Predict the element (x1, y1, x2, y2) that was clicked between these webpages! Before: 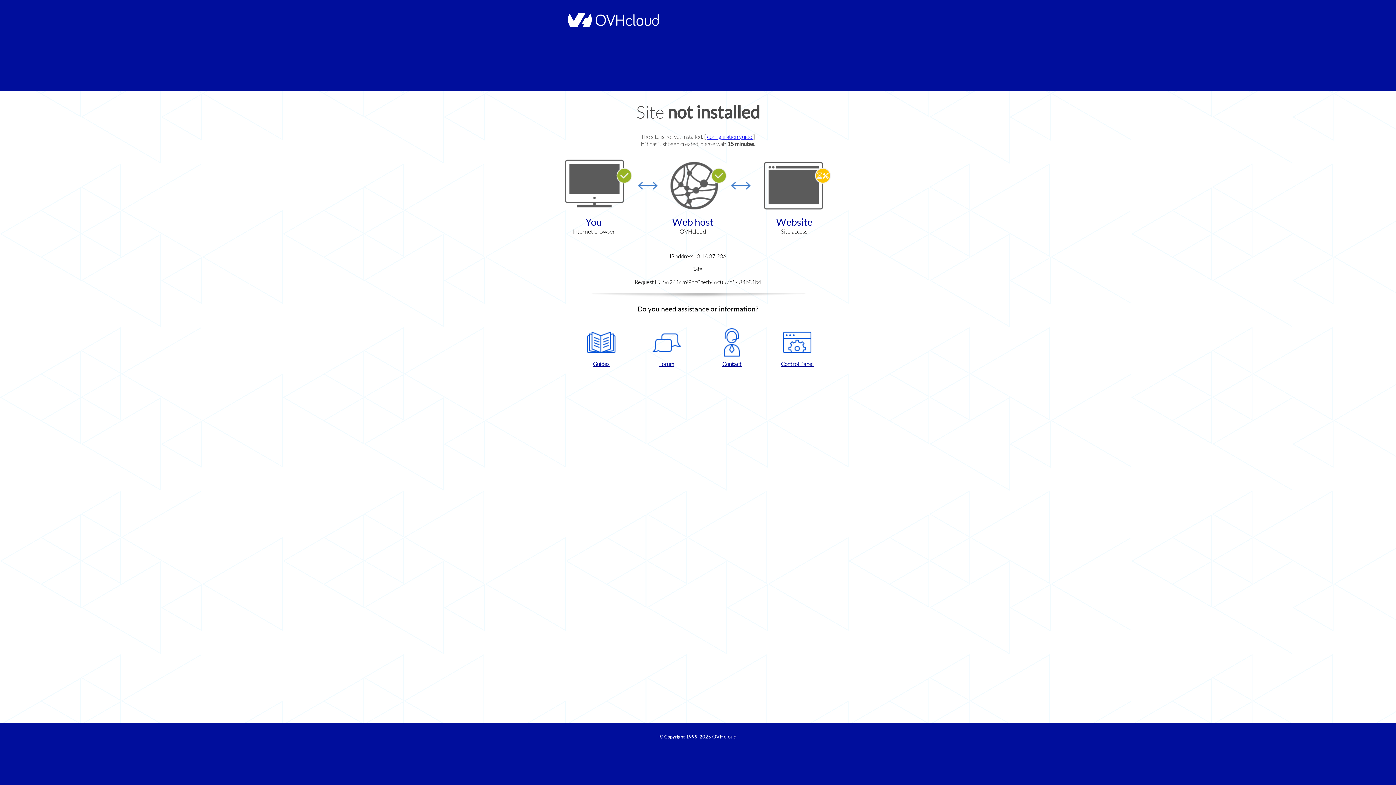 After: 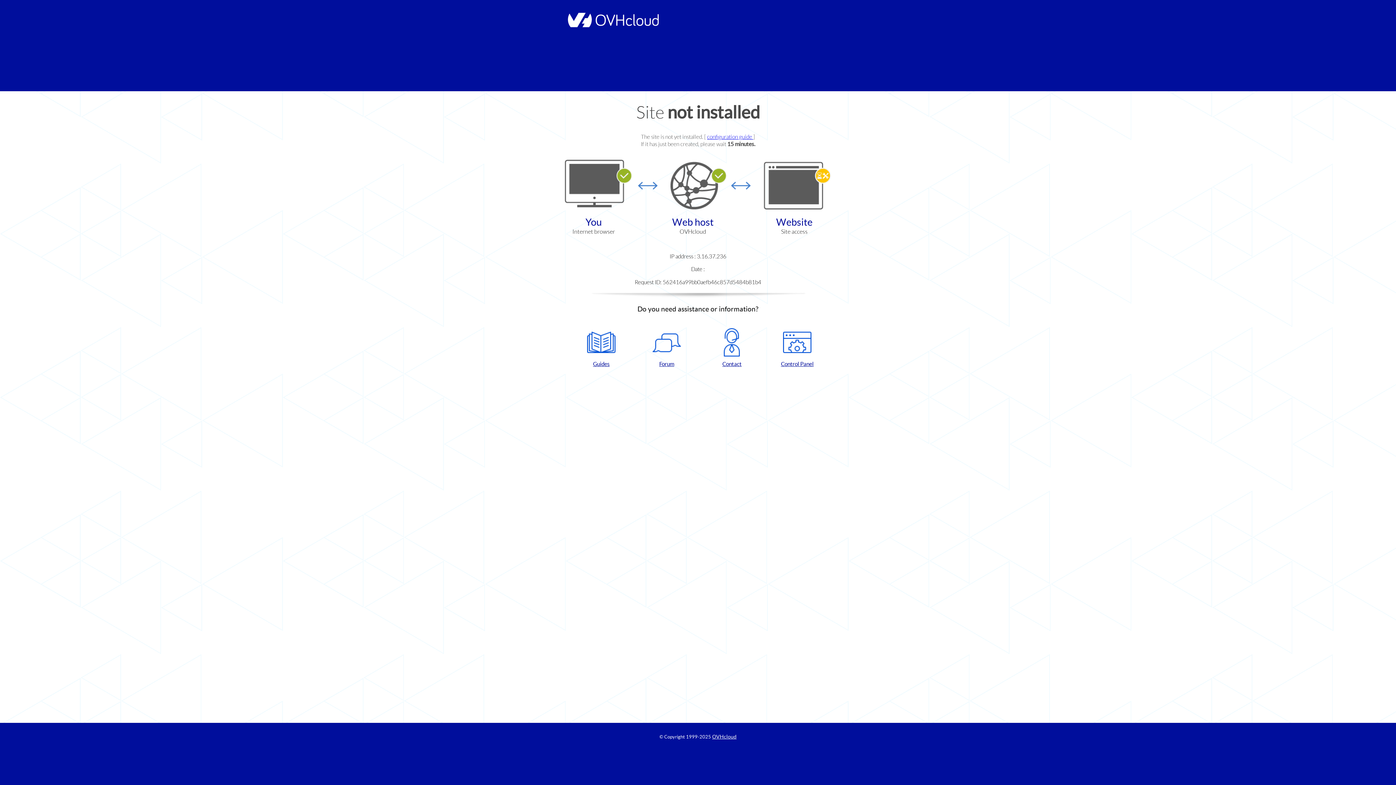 Action: label: Control Panel bbox: (768, 328, 826, 367)